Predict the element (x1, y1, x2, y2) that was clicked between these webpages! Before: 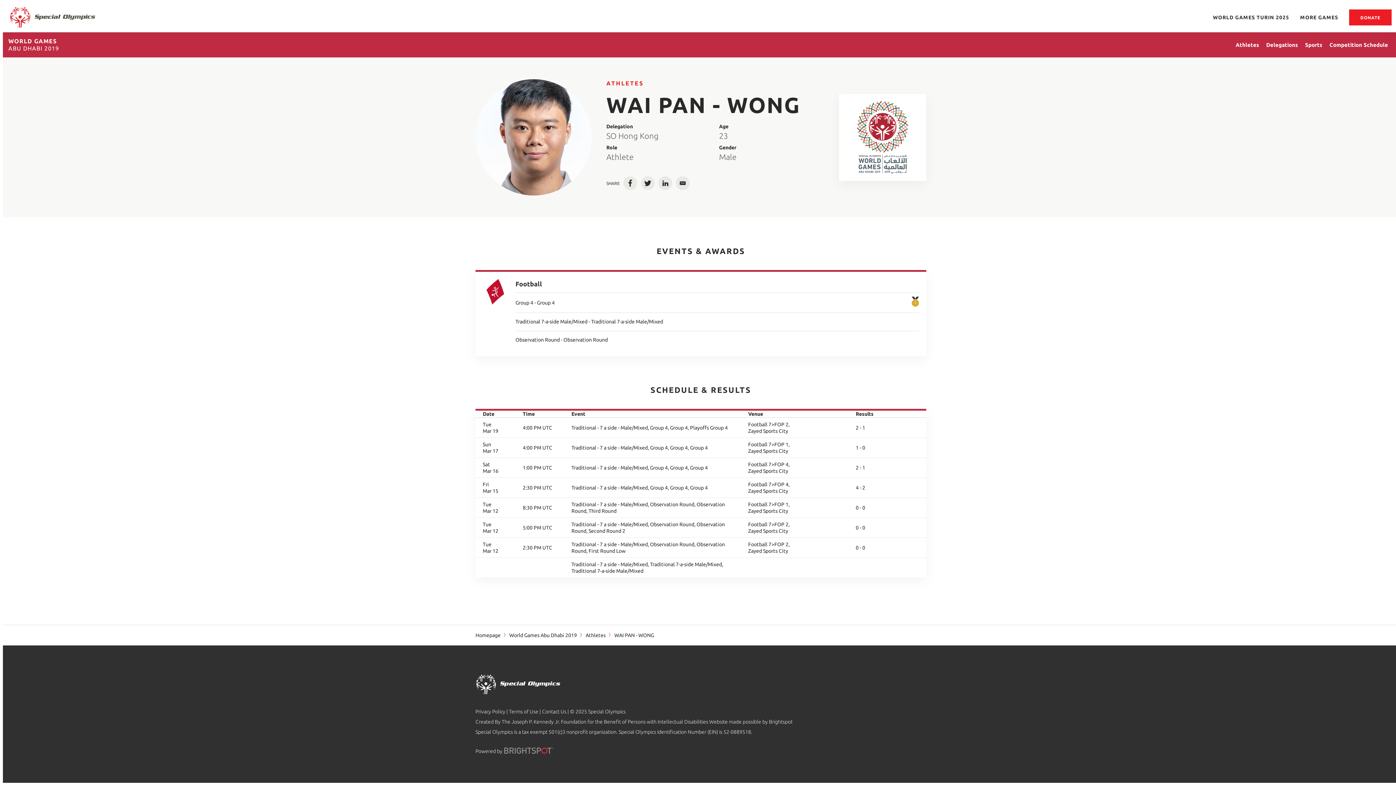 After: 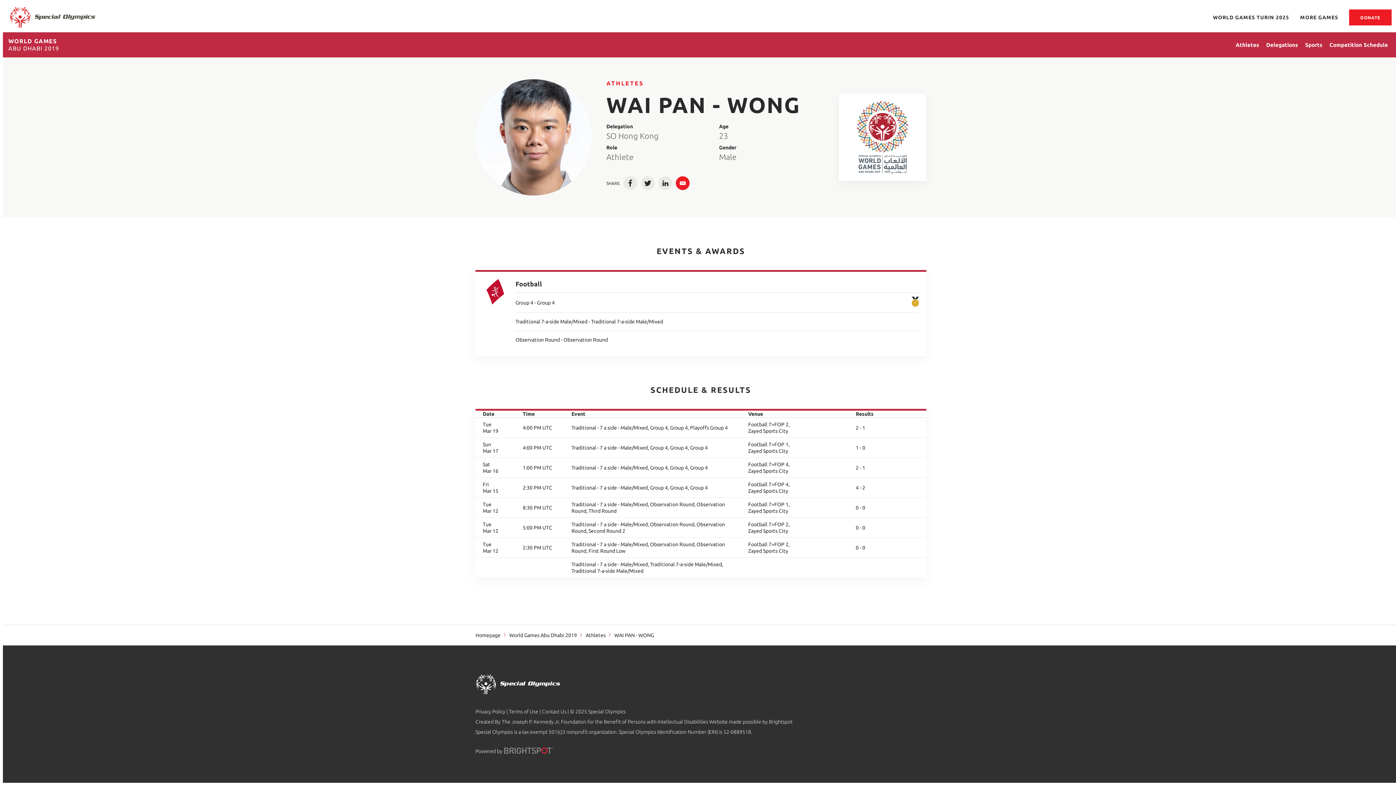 Action: label: Email bbox: (676, 176, 689, 190)